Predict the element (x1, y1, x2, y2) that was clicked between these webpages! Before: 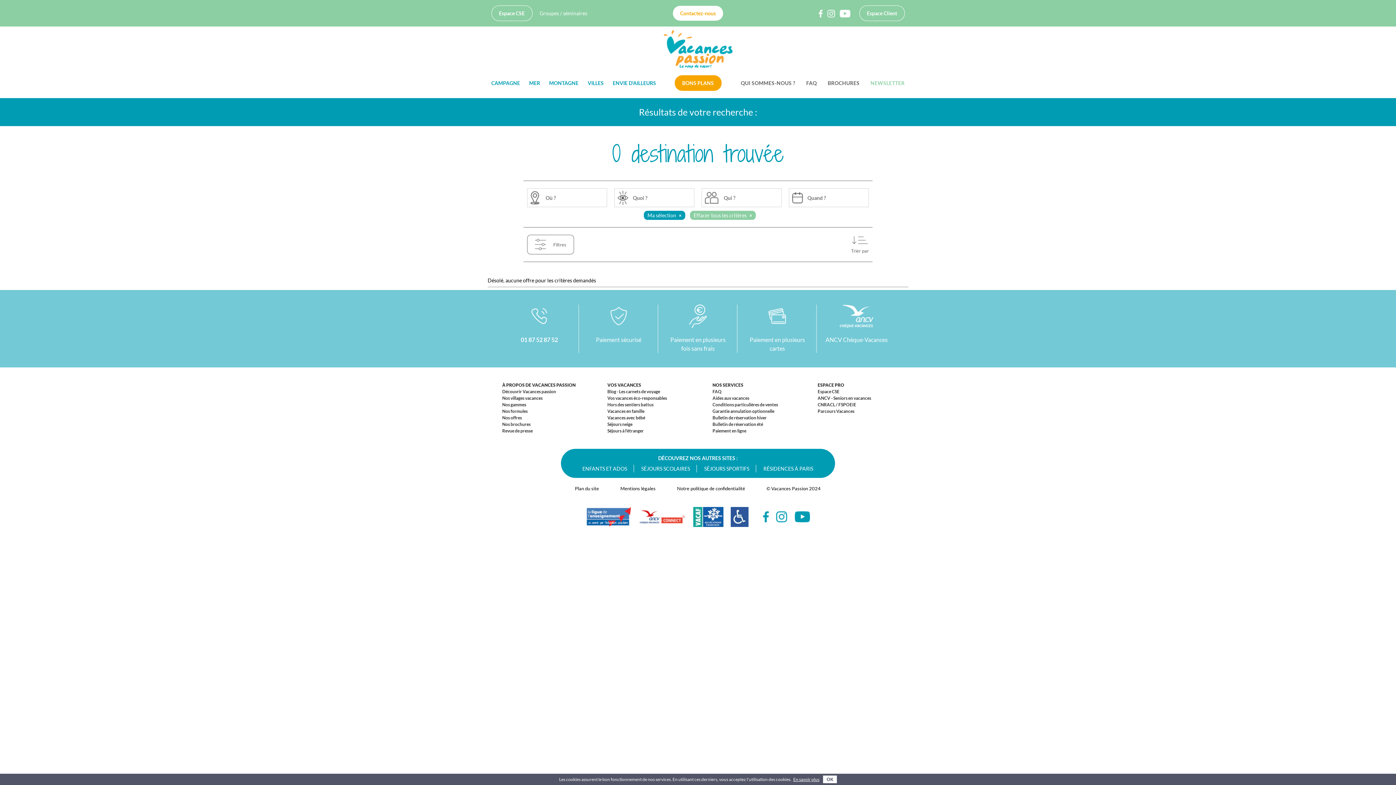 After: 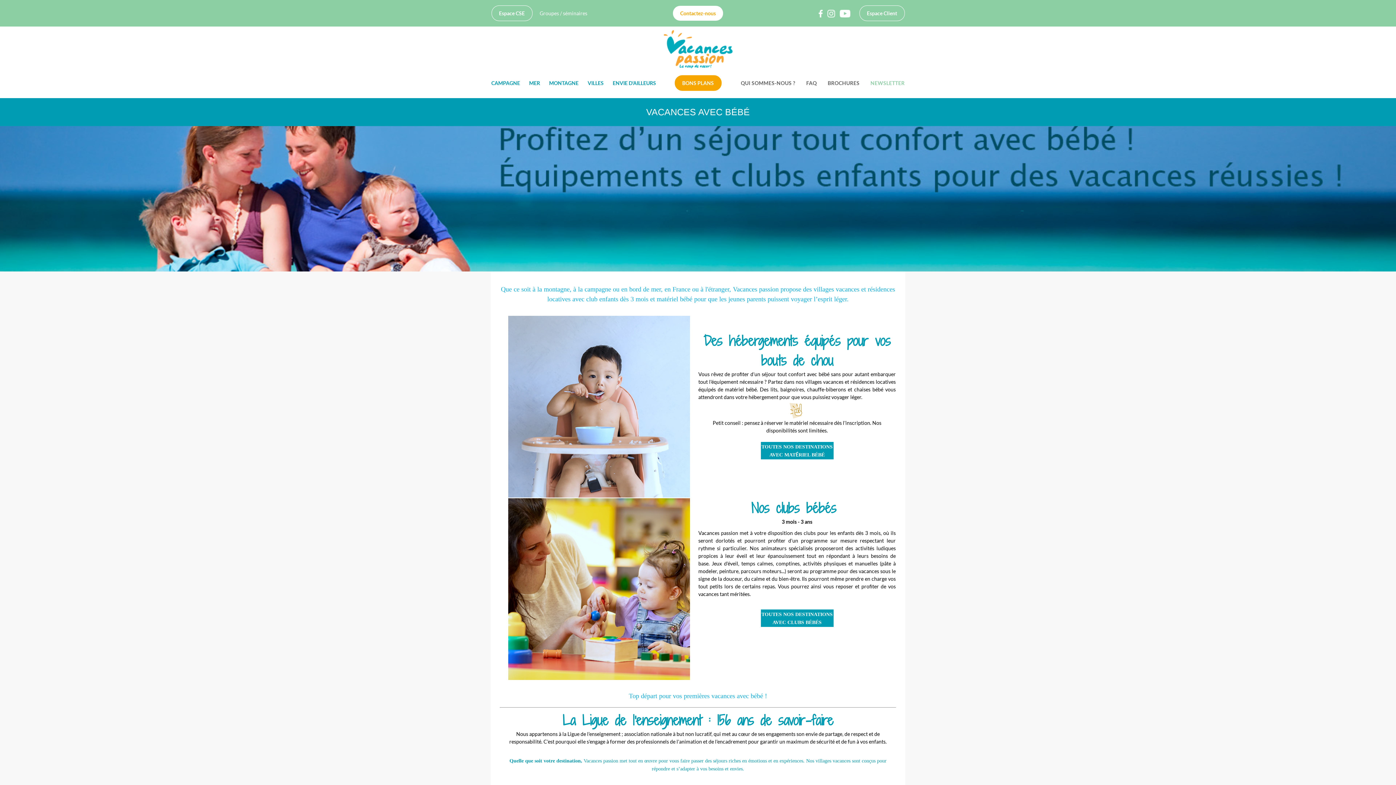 Action: bbox: (607, 414, 683, 421) label: Vacances avec bébé